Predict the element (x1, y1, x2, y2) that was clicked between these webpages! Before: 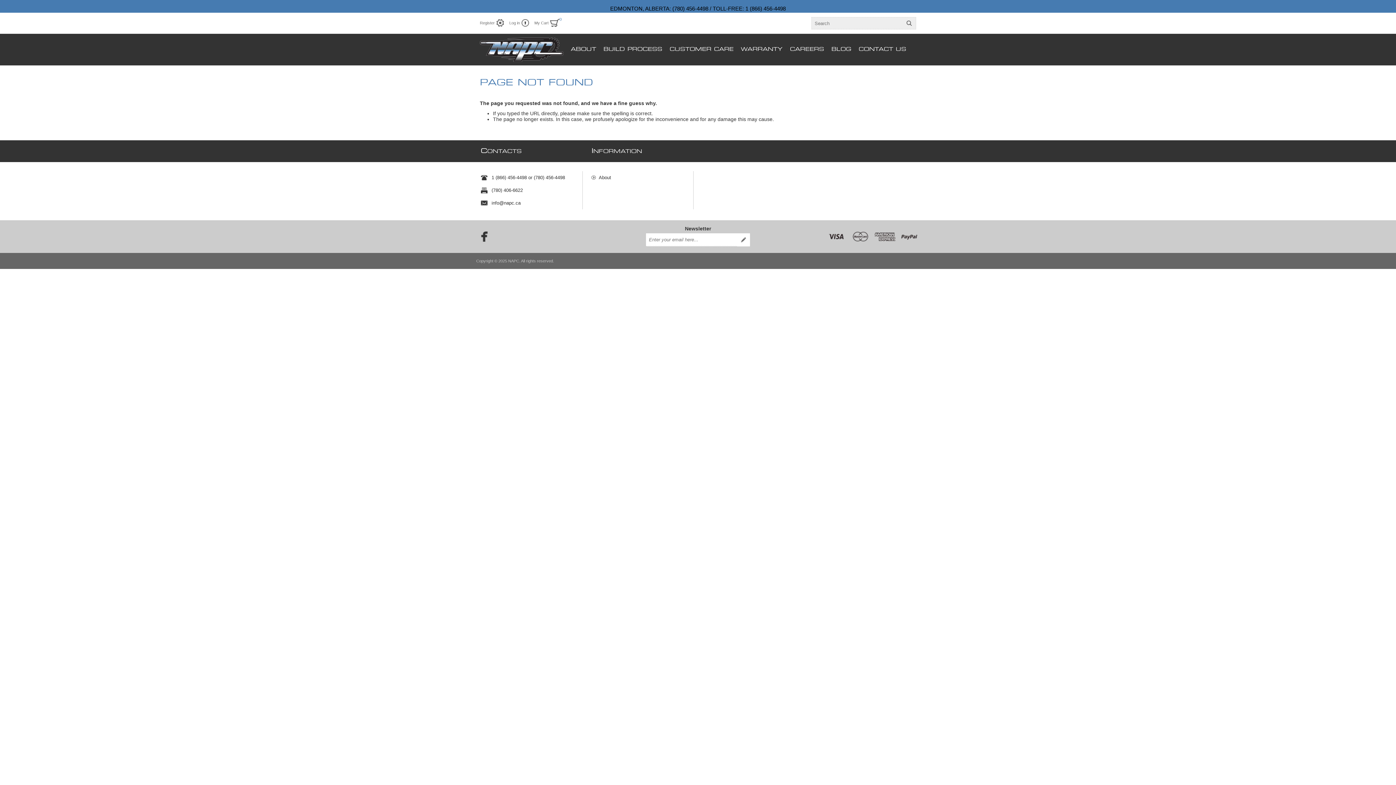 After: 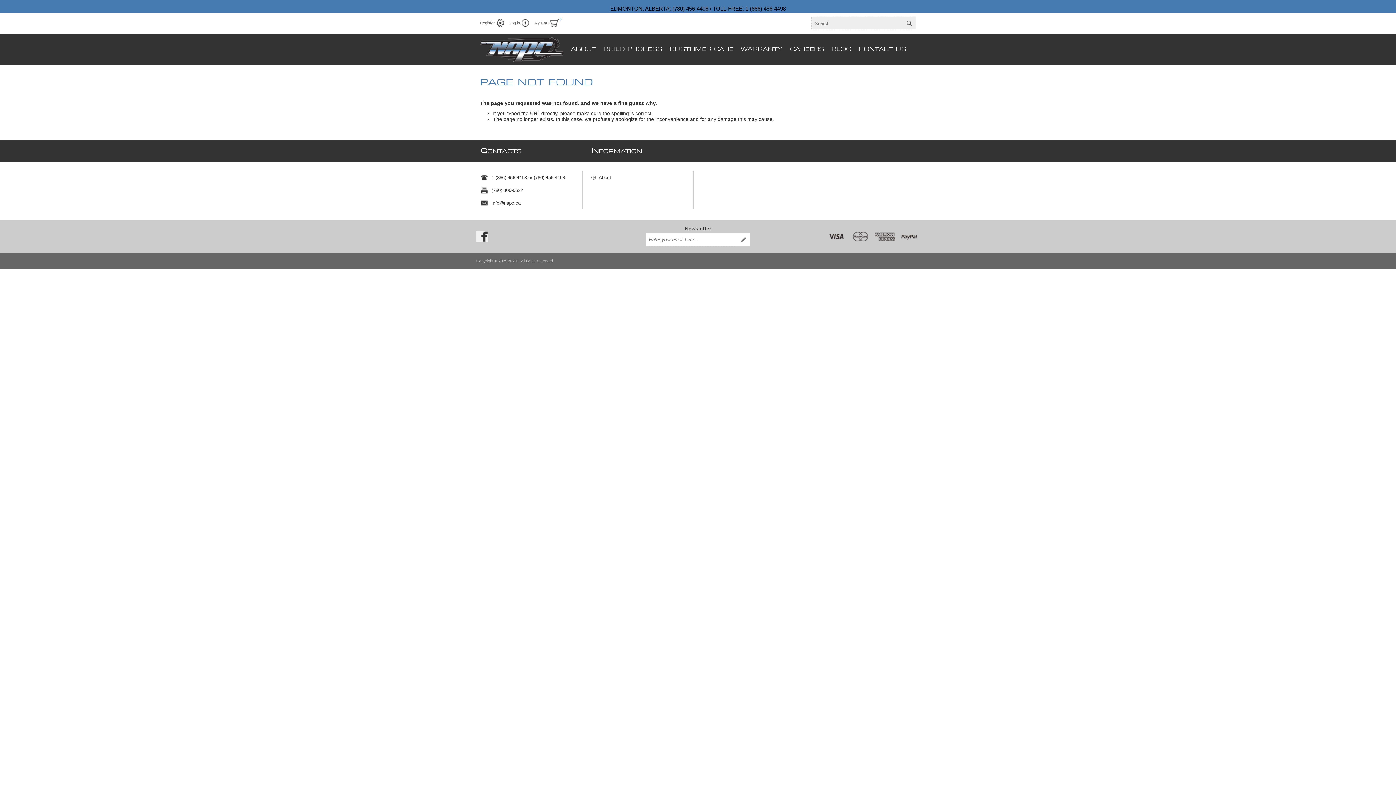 Action: bbox: (476, 230, 488, 242) label: Facebook